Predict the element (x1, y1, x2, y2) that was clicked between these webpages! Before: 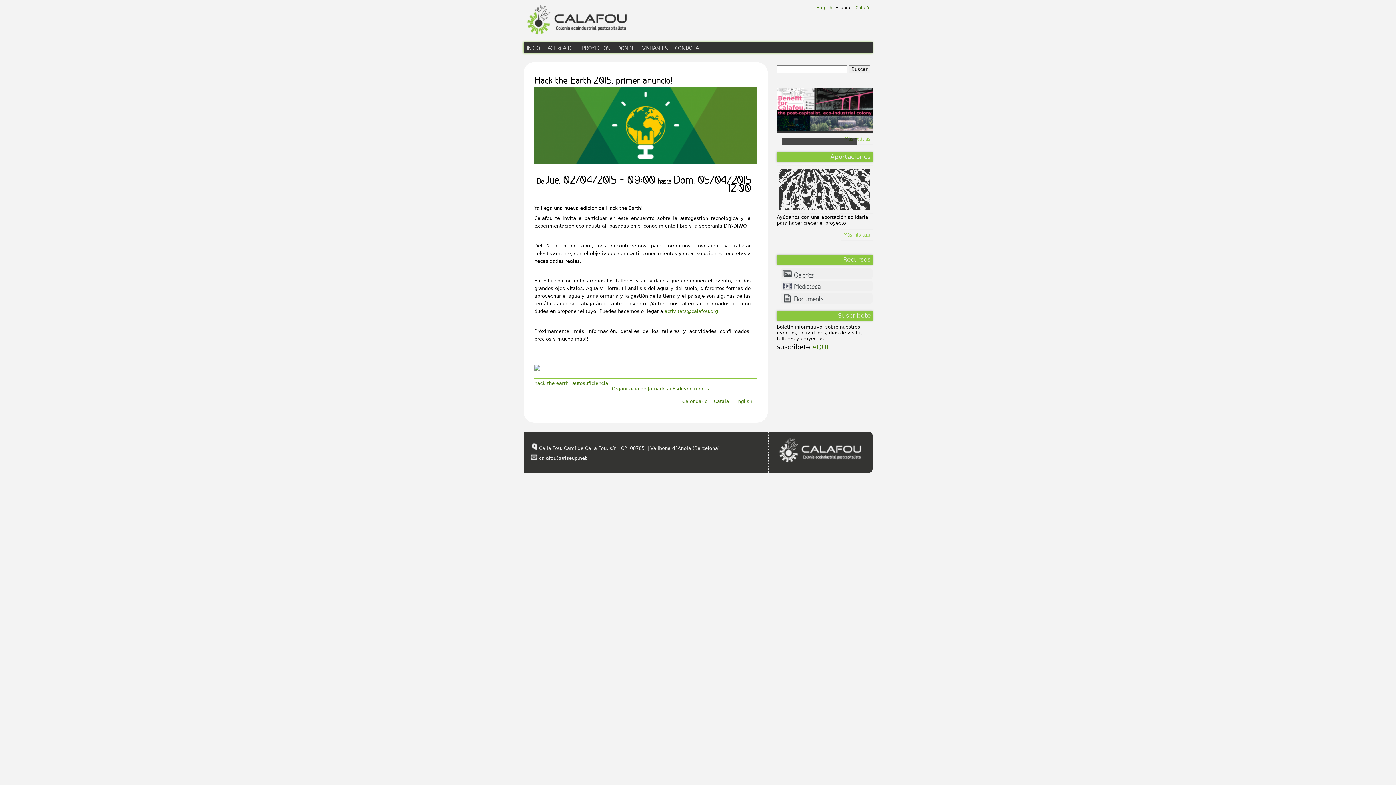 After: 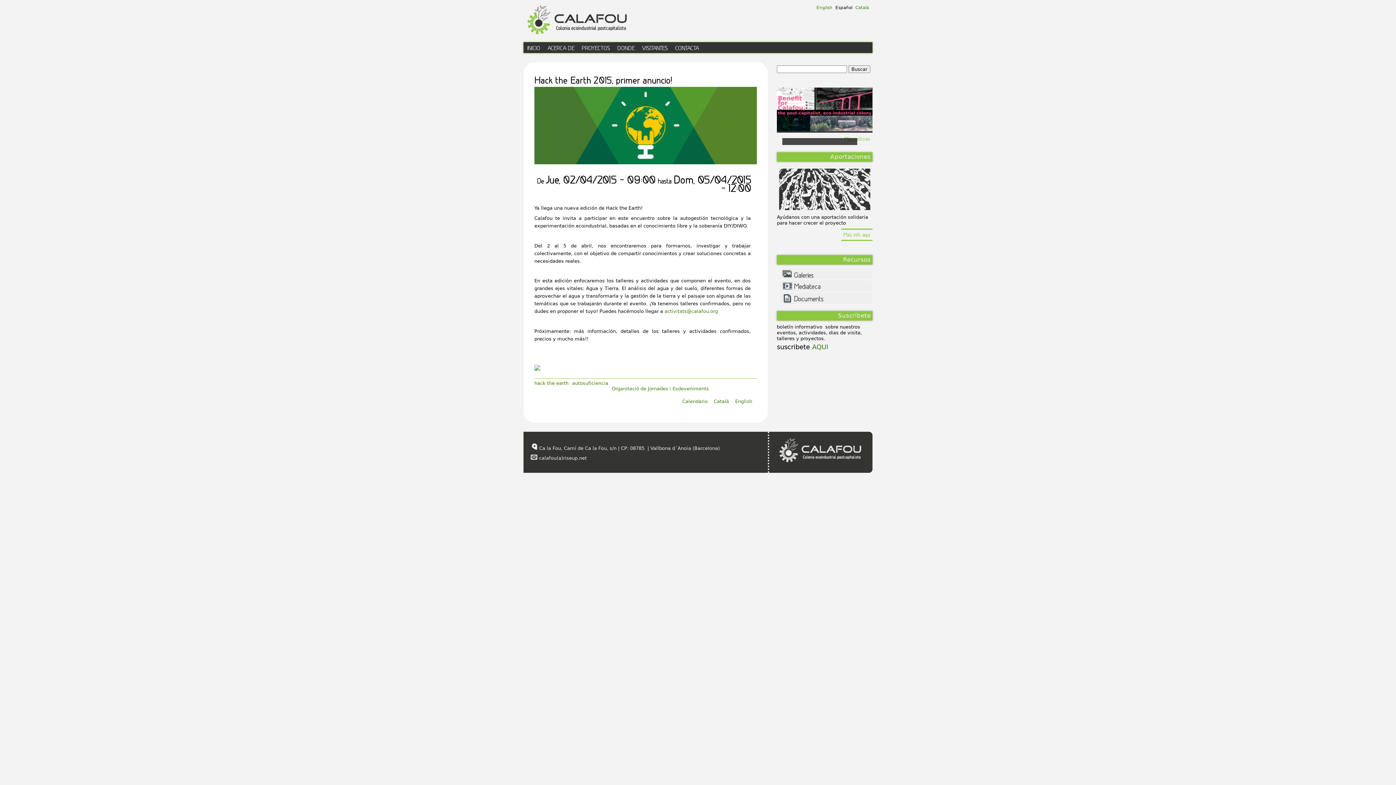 Action: label: Màs info aqui bbox: (841, 228, 872, 241)